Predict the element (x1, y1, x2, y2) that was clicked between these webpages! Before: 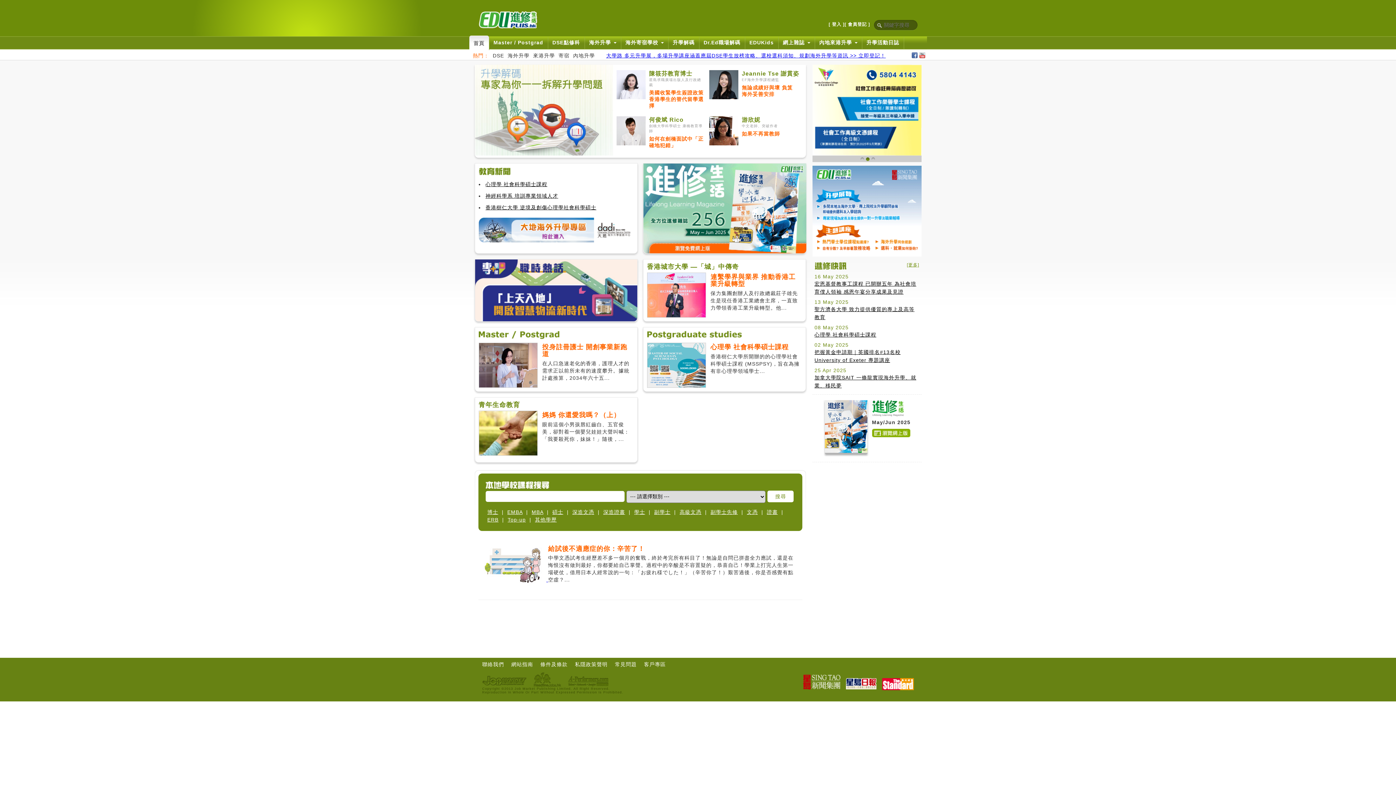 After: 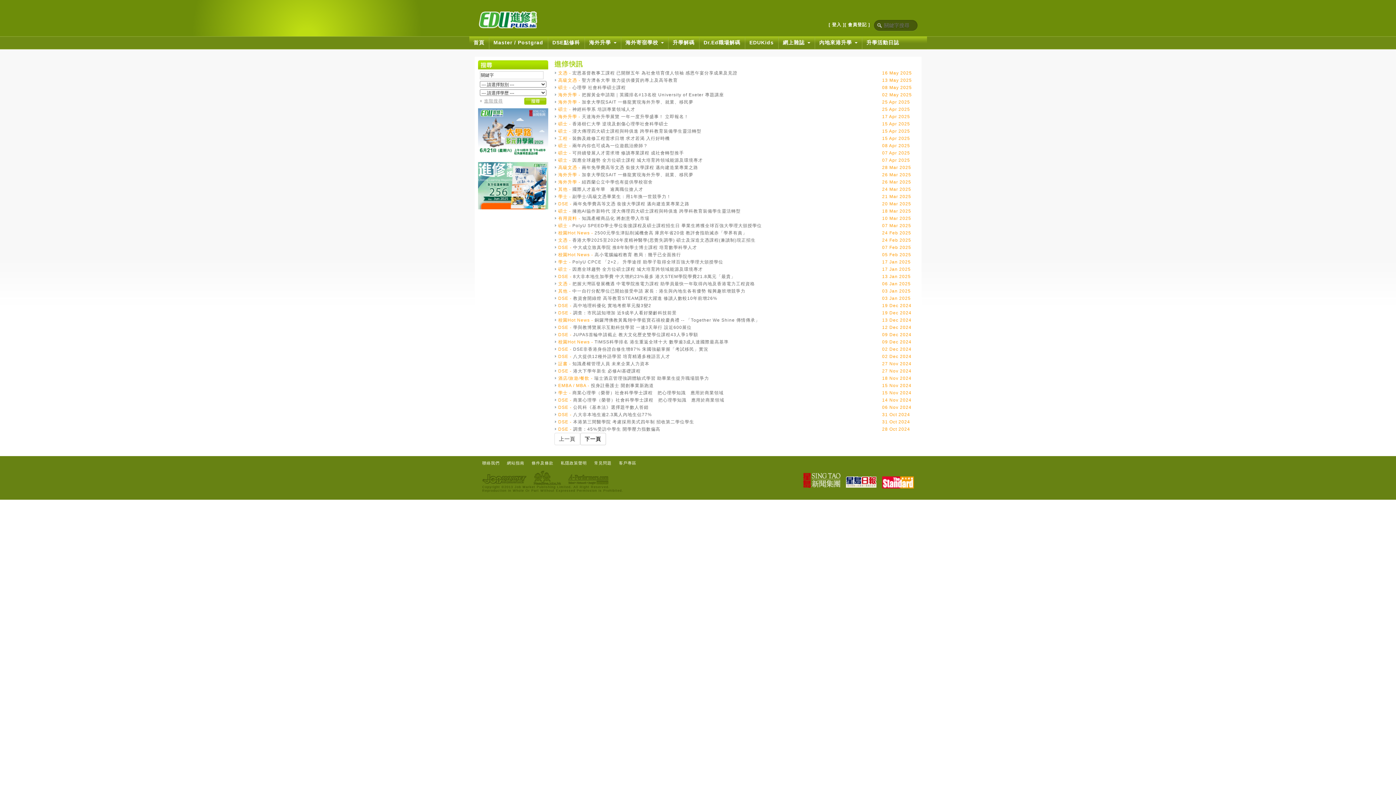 Action: bbox: (907, 262, 919, 268) label: [更多]